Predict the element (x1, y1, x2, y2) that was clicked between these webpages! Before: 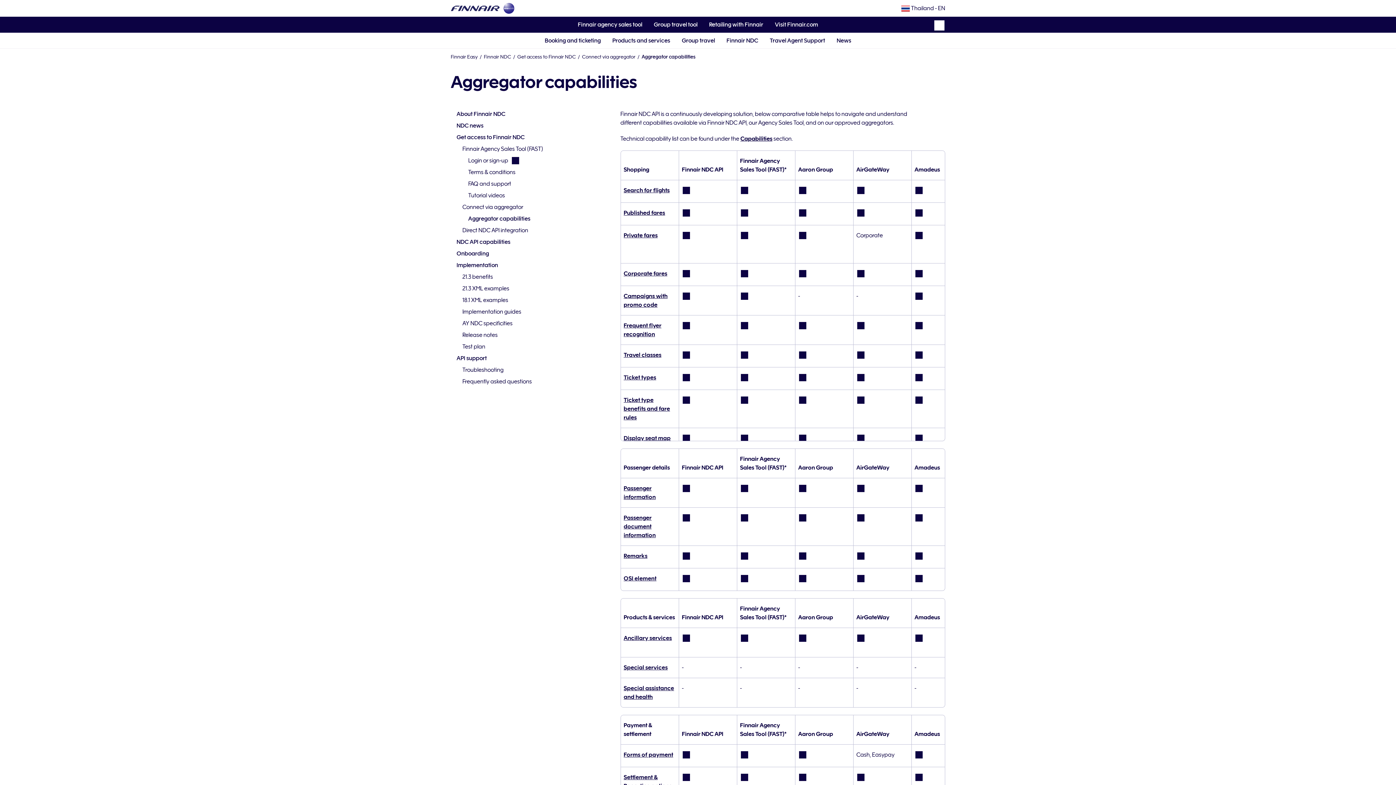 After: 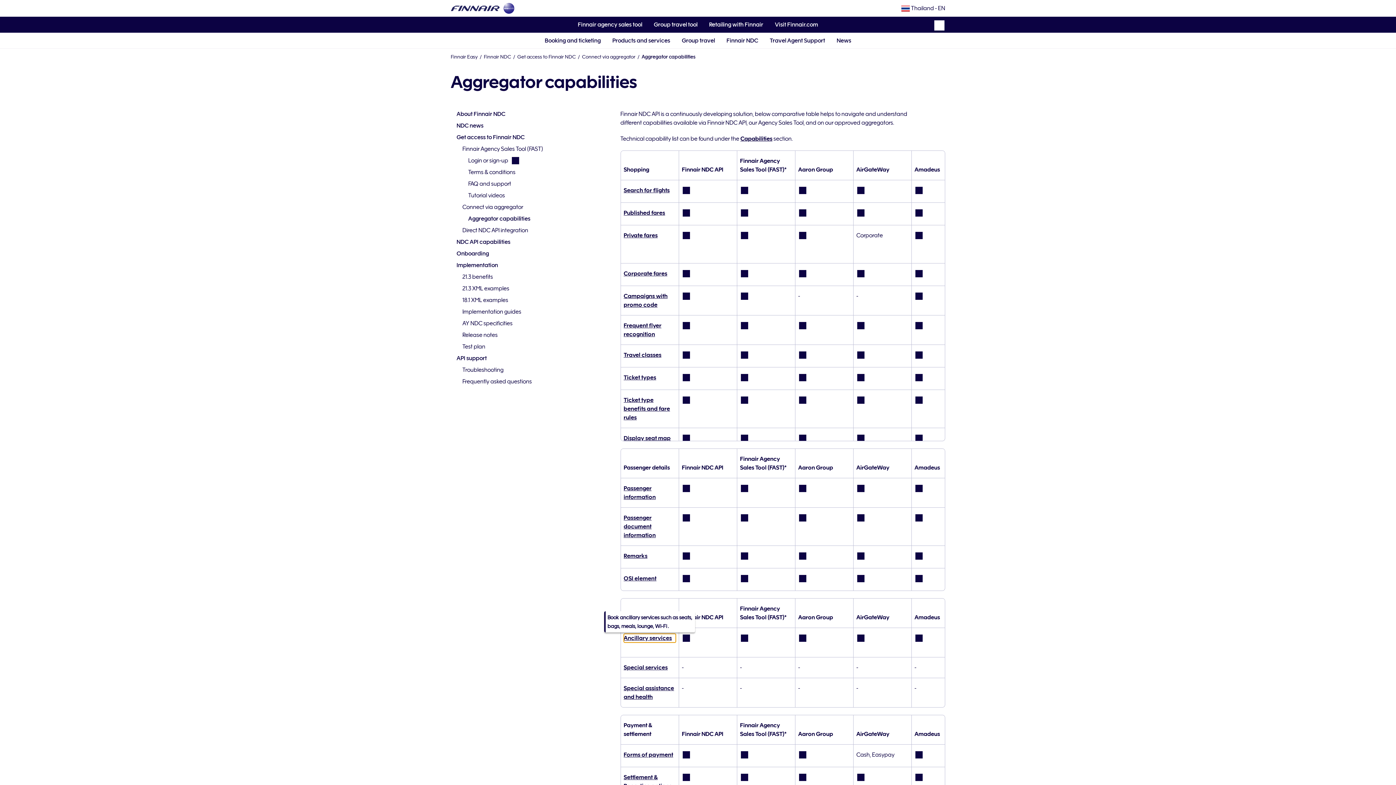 Action: label: Ancillary services bbox: (623, 634, 675, 642)